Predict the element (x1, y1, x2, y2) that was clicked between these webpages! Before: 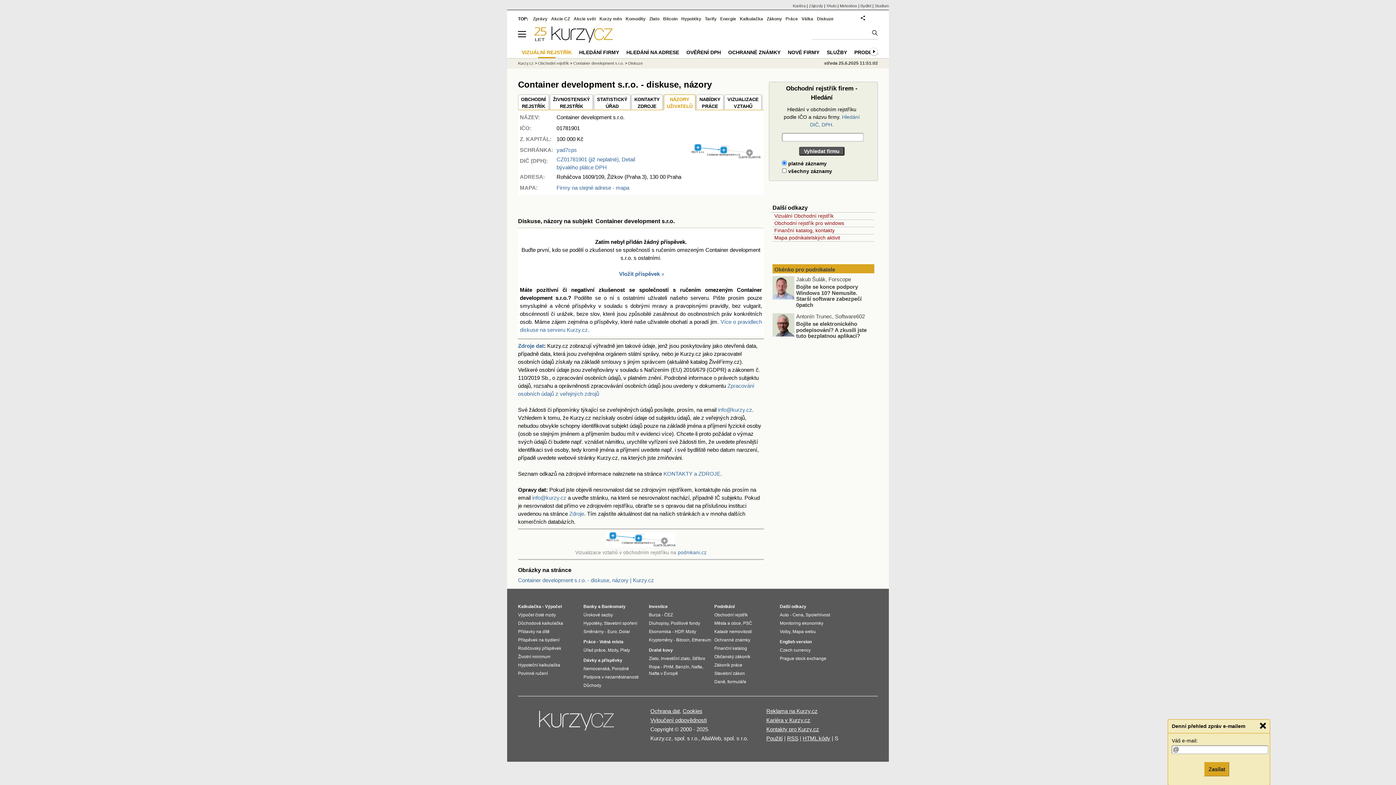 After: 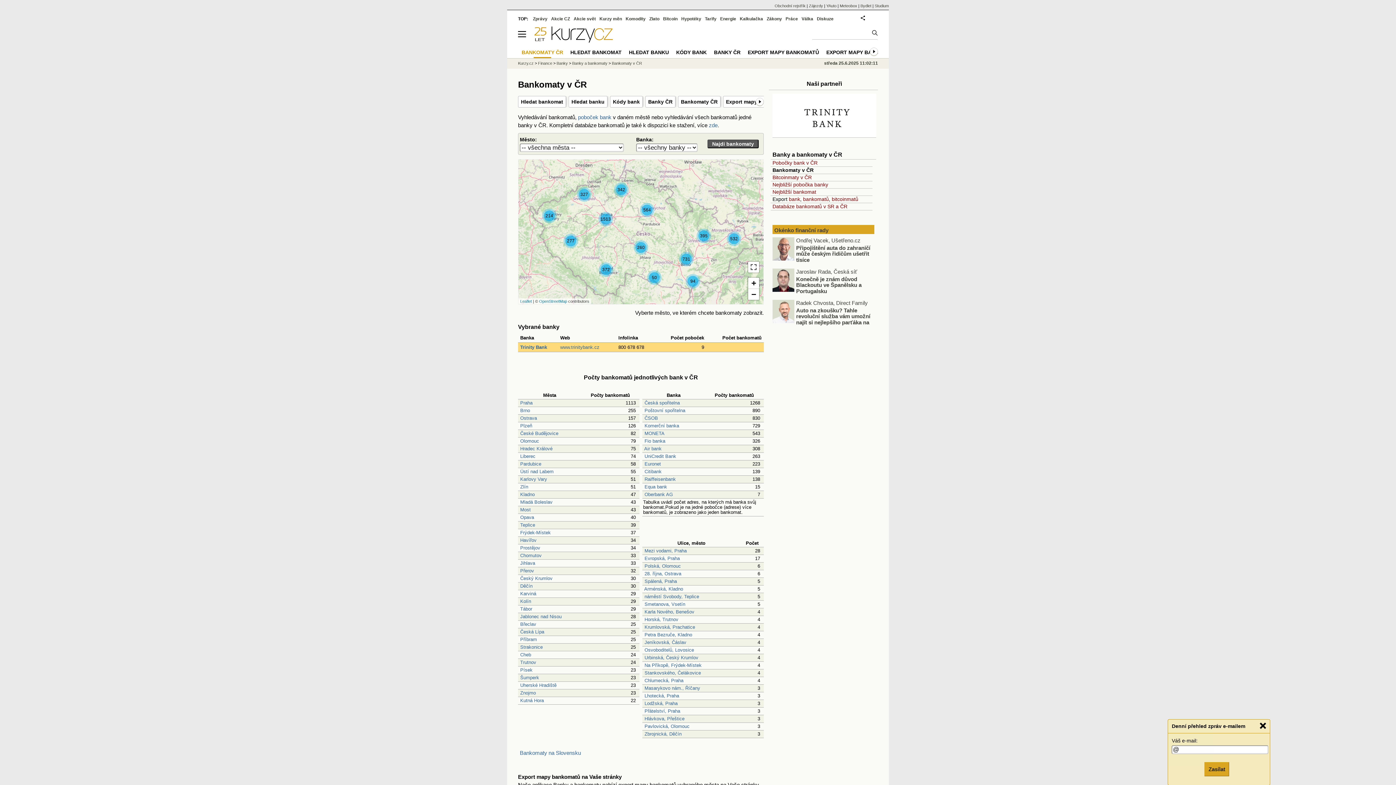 Action: label: Bankomaty bbox: (601, 604, 625, 609)